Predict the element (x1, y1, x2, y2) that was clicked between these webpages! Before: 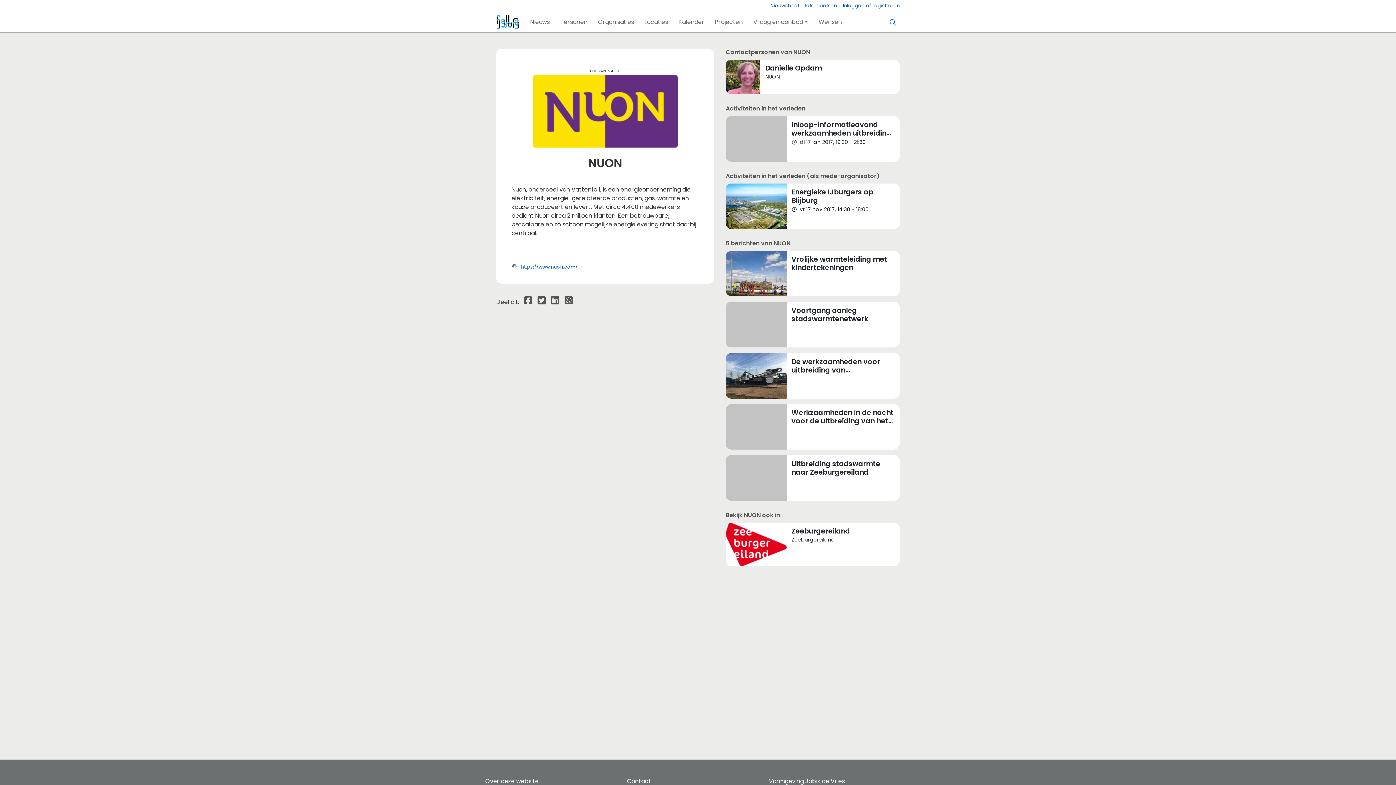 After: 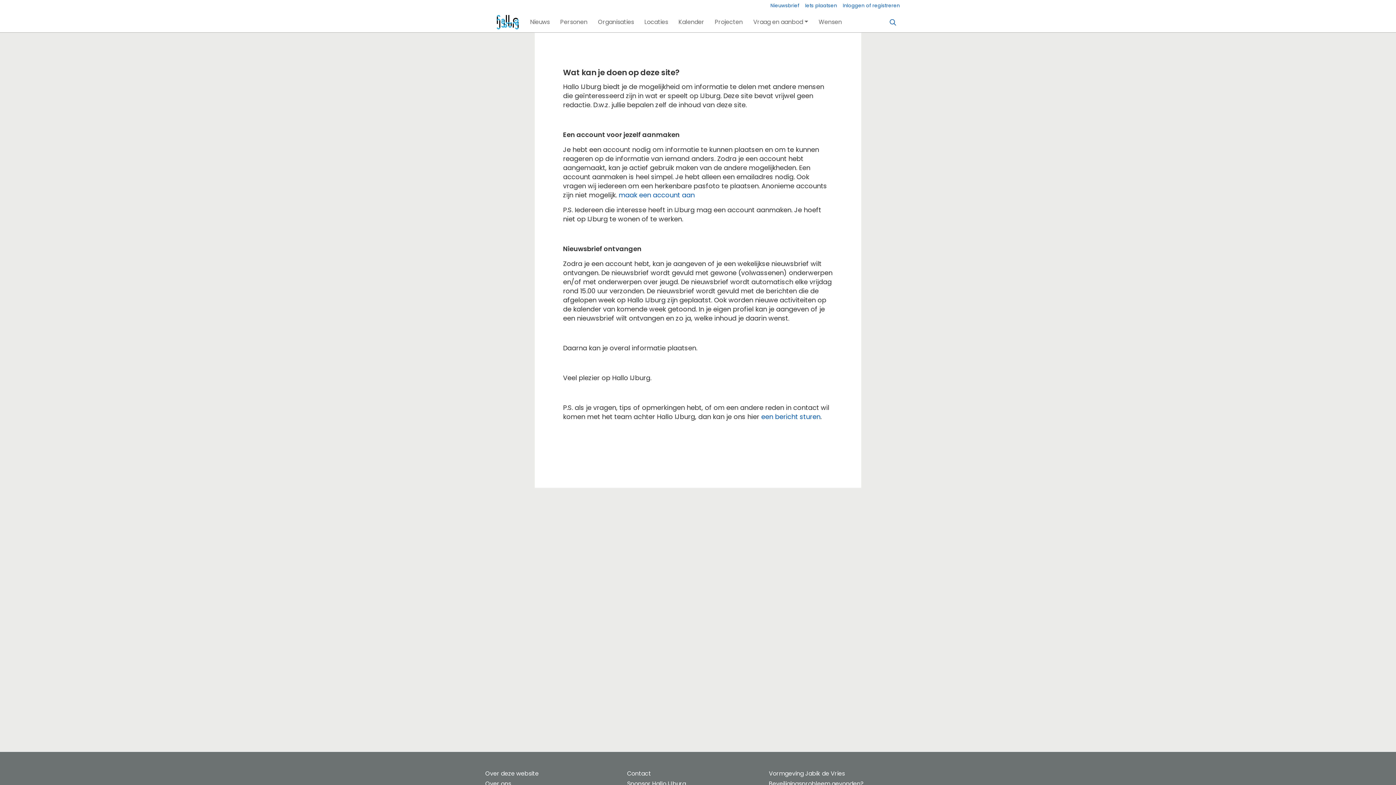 Action: bbox: (485, 777, 538, 785) label: Over deze website